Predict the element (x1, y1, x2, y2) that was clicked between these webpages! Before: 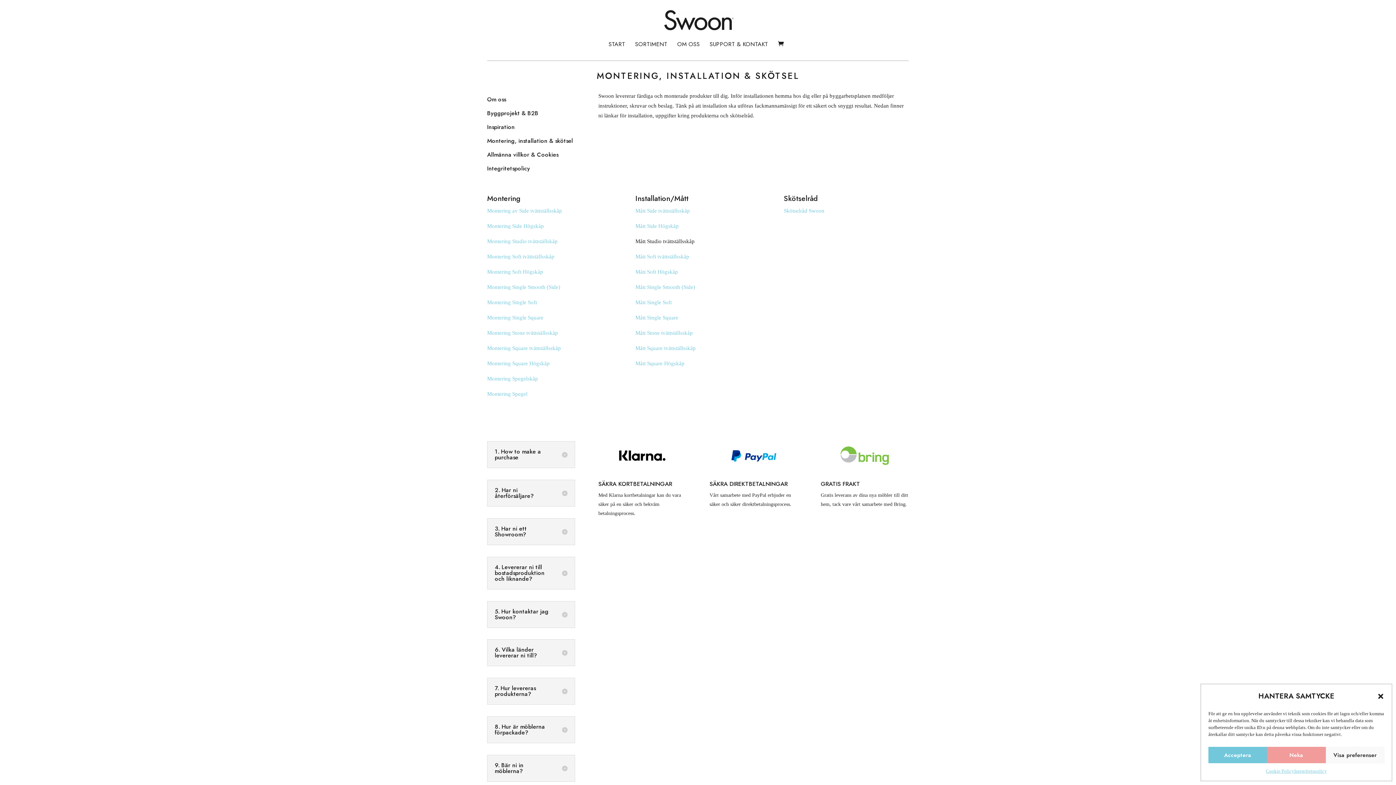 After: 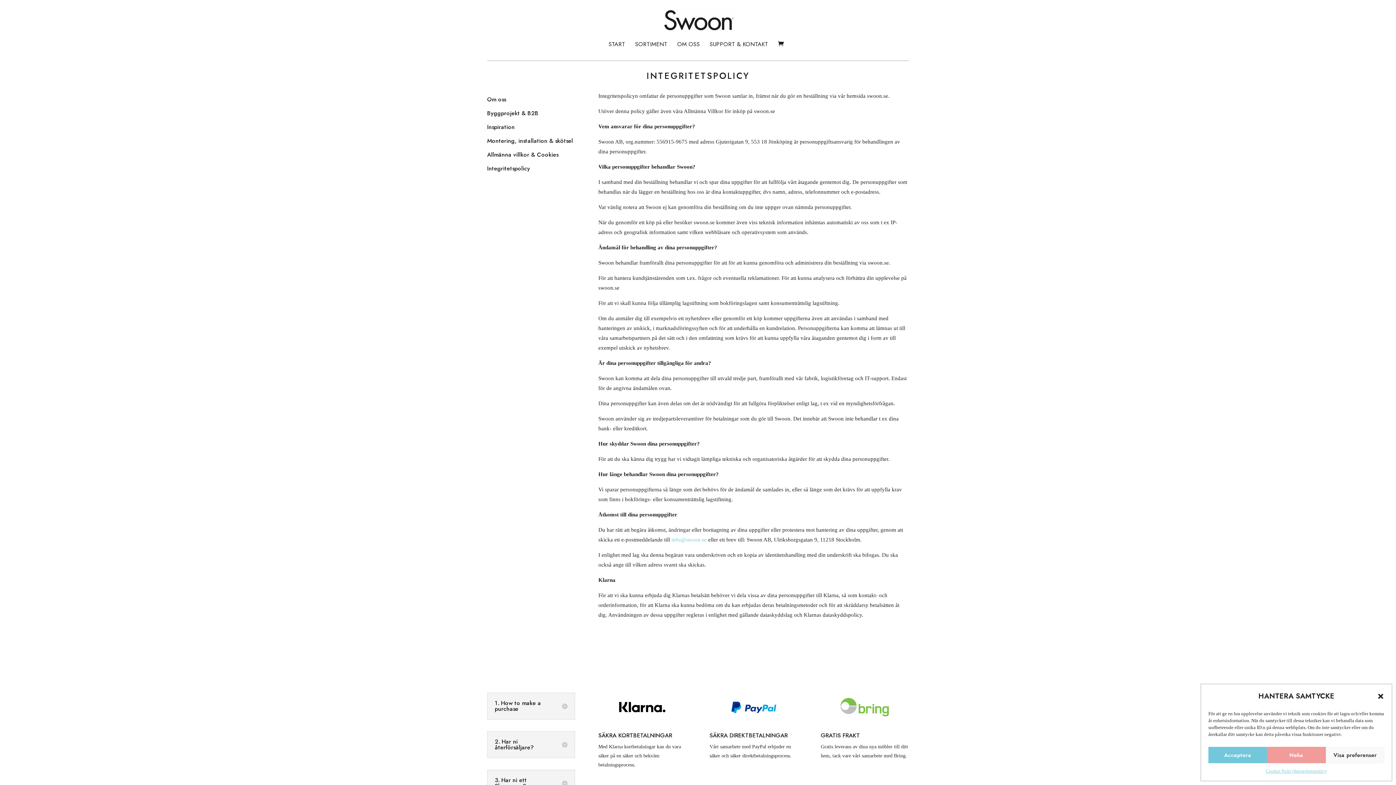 Action: label: Integritetspolicy bbox: (487, 163, 530, 174)